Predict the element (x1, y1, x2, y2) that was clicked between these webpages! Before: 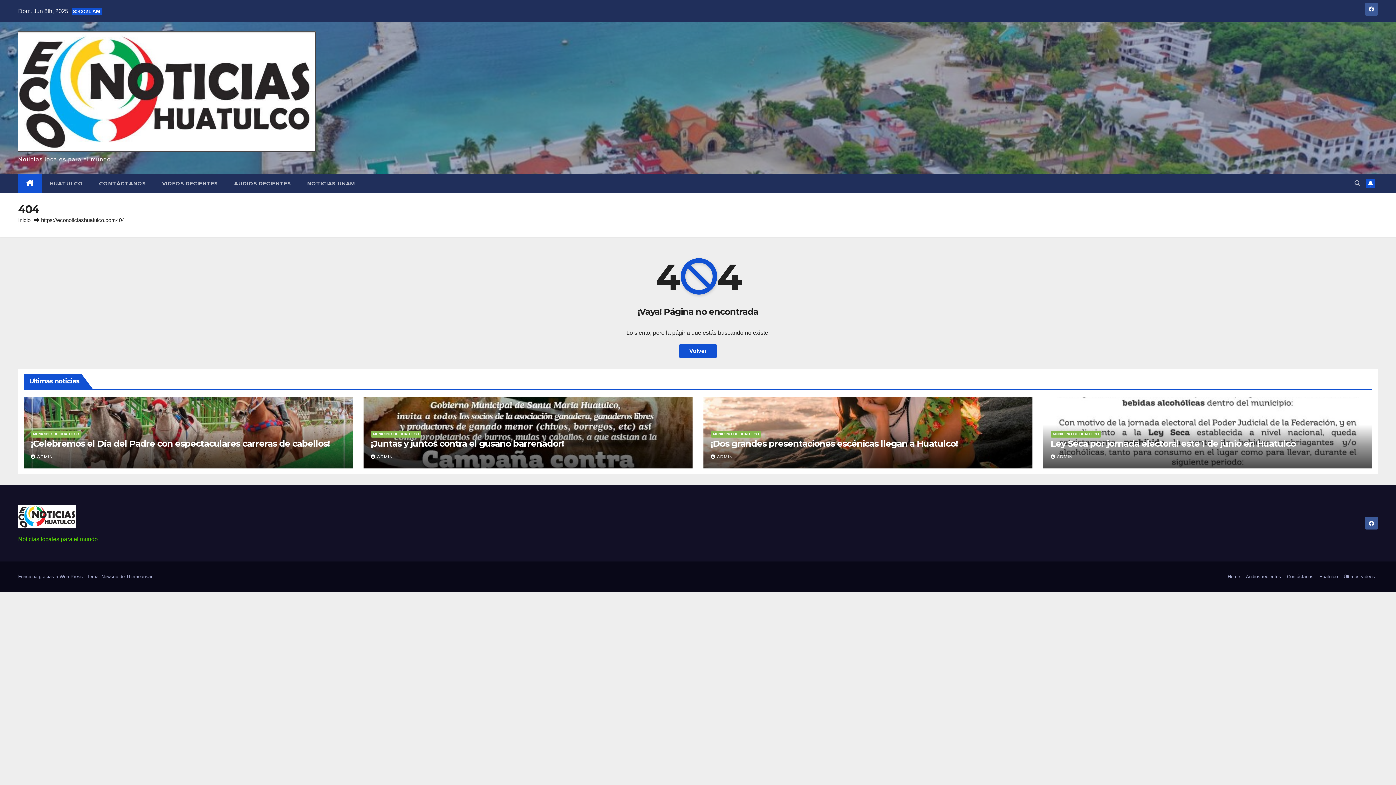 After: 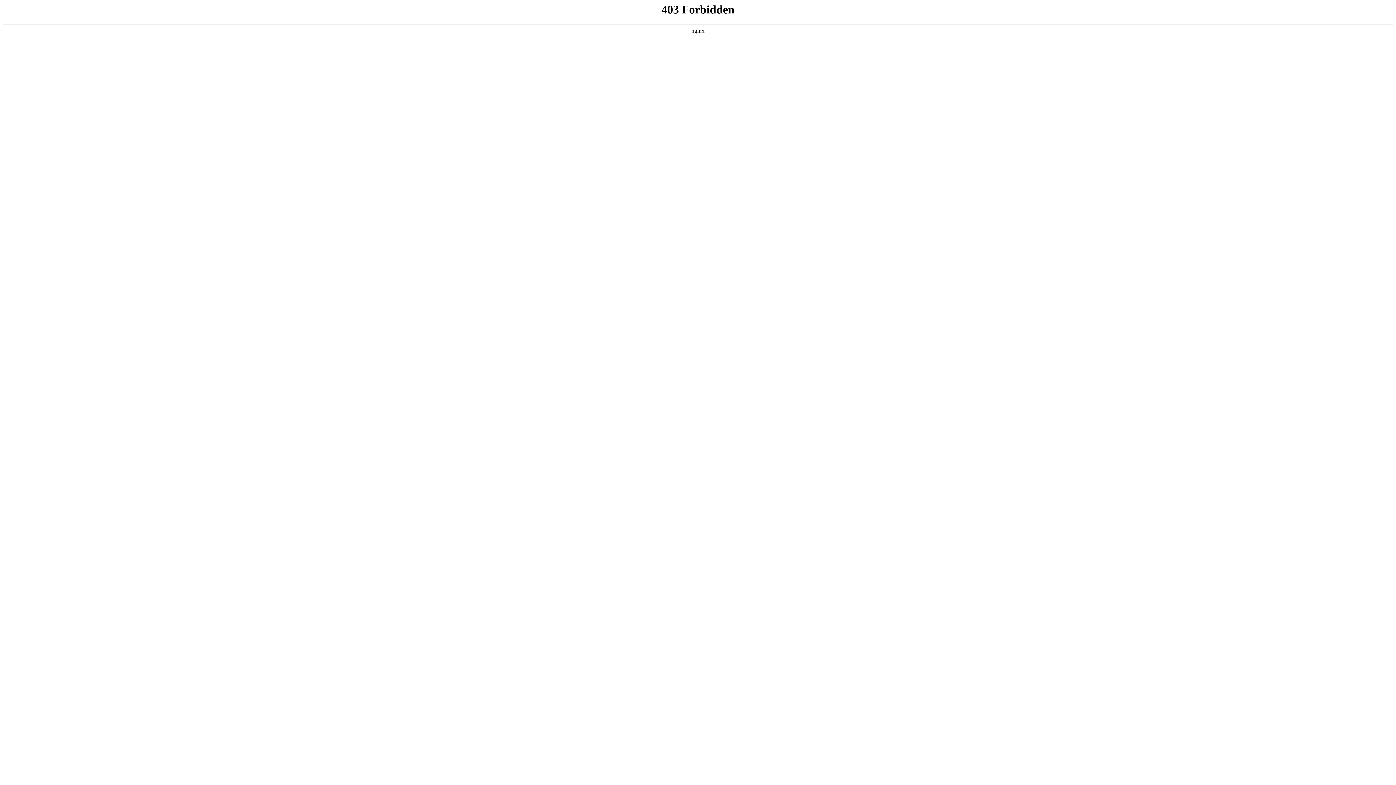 Action: label: Funciona gracias a WordPress  bbox: (18, 574, 84, 579)